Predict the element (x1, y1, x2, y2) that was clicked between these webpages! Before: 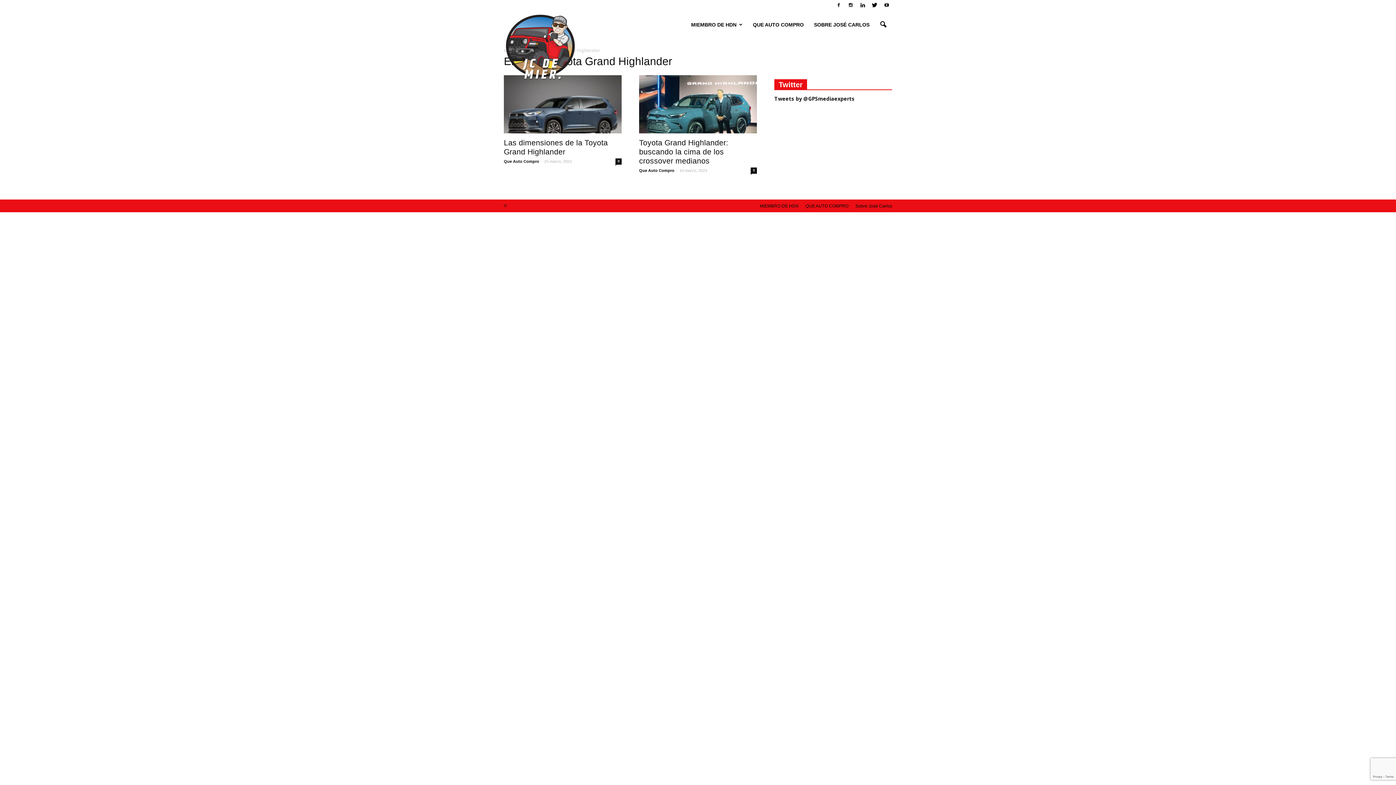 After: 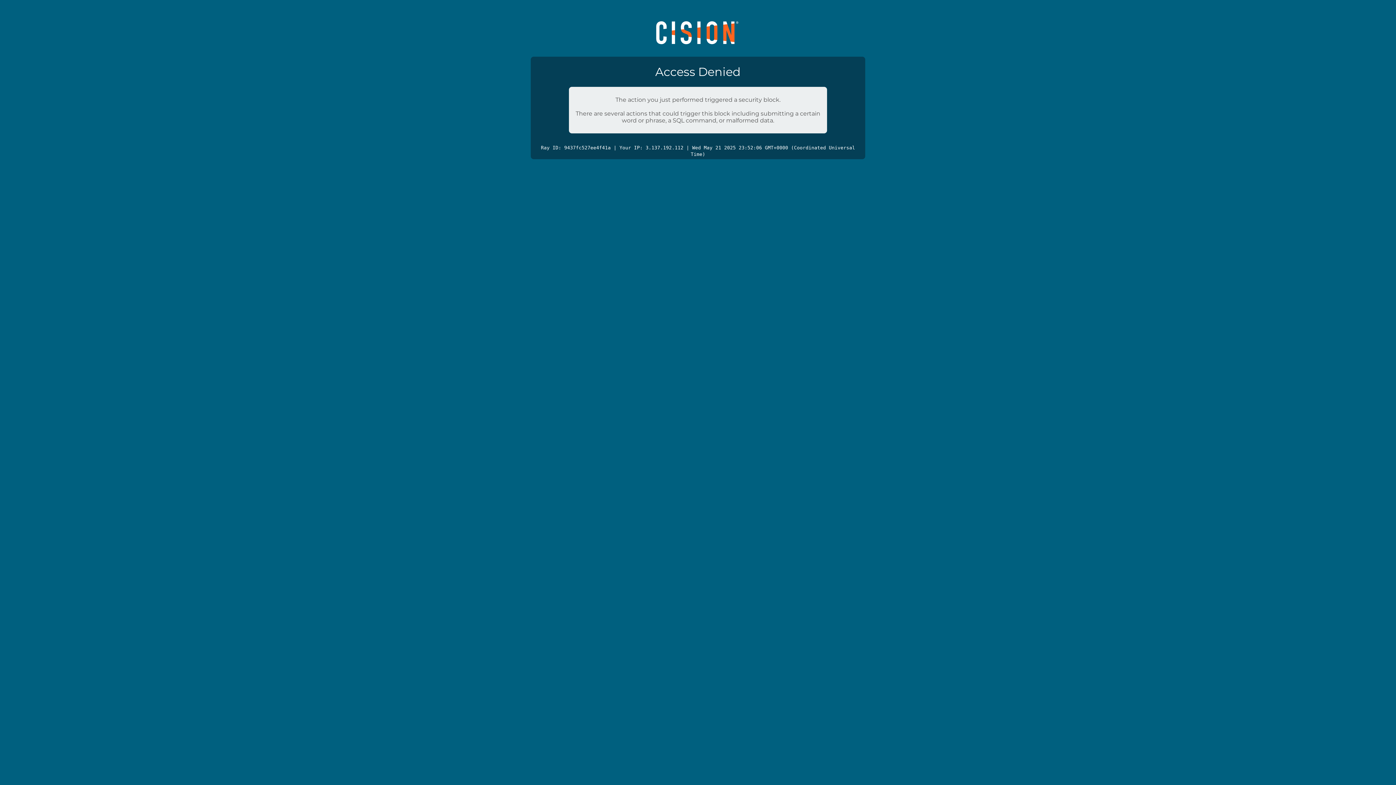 Action: label: MIEMBRO DE HDN bbox: (686, 10, 748, 39)